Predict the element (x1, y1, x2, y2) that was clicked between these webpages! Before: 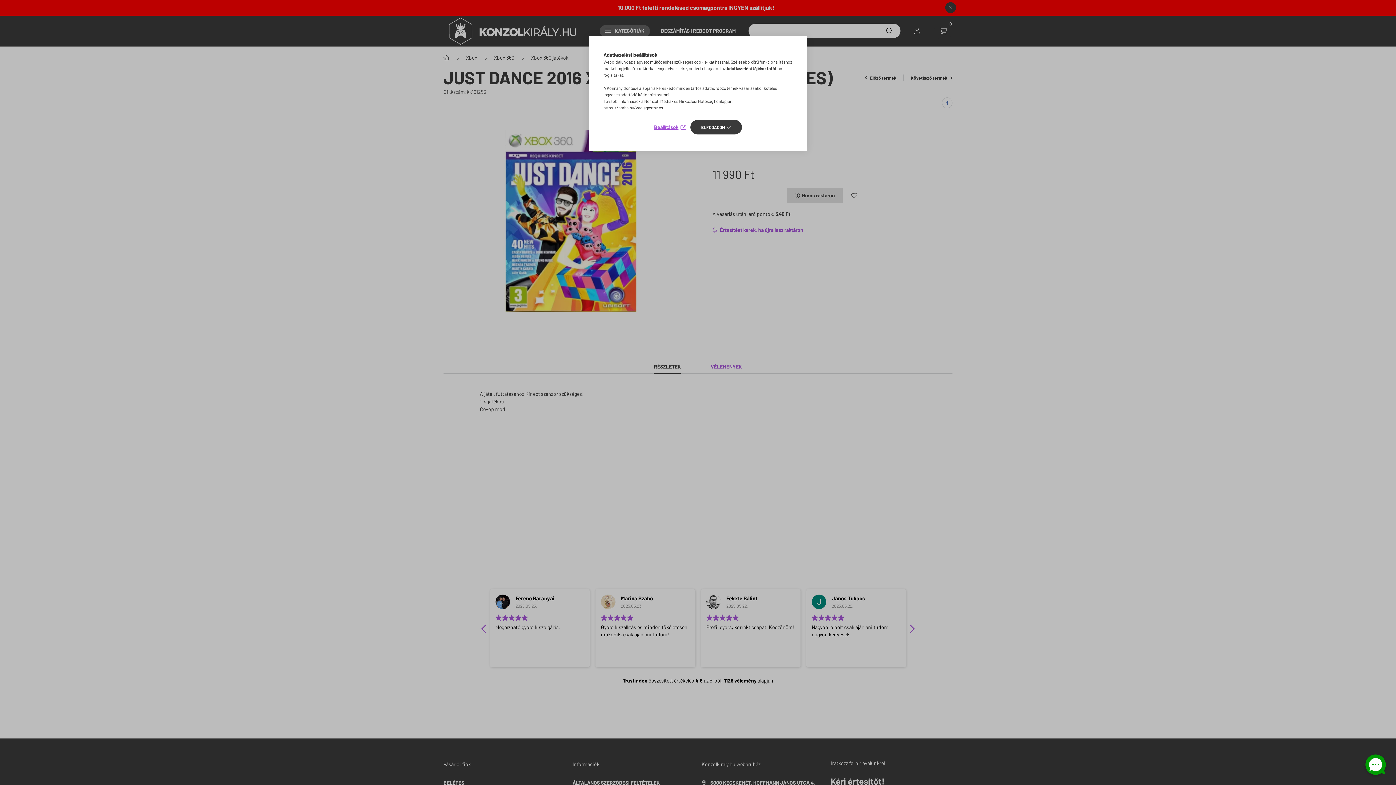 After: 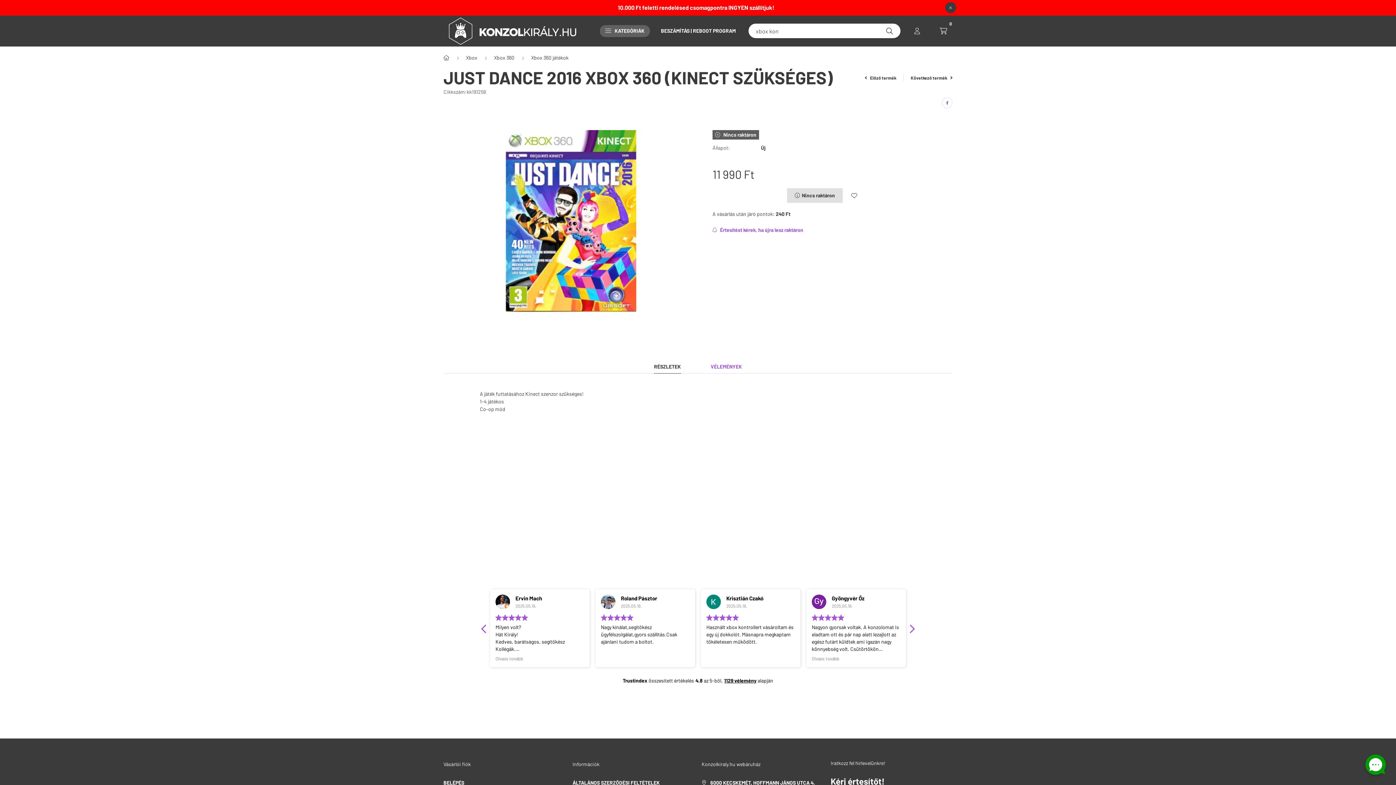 Action: label: ELFOGADOM bbox: (690, 120, 742, 134)